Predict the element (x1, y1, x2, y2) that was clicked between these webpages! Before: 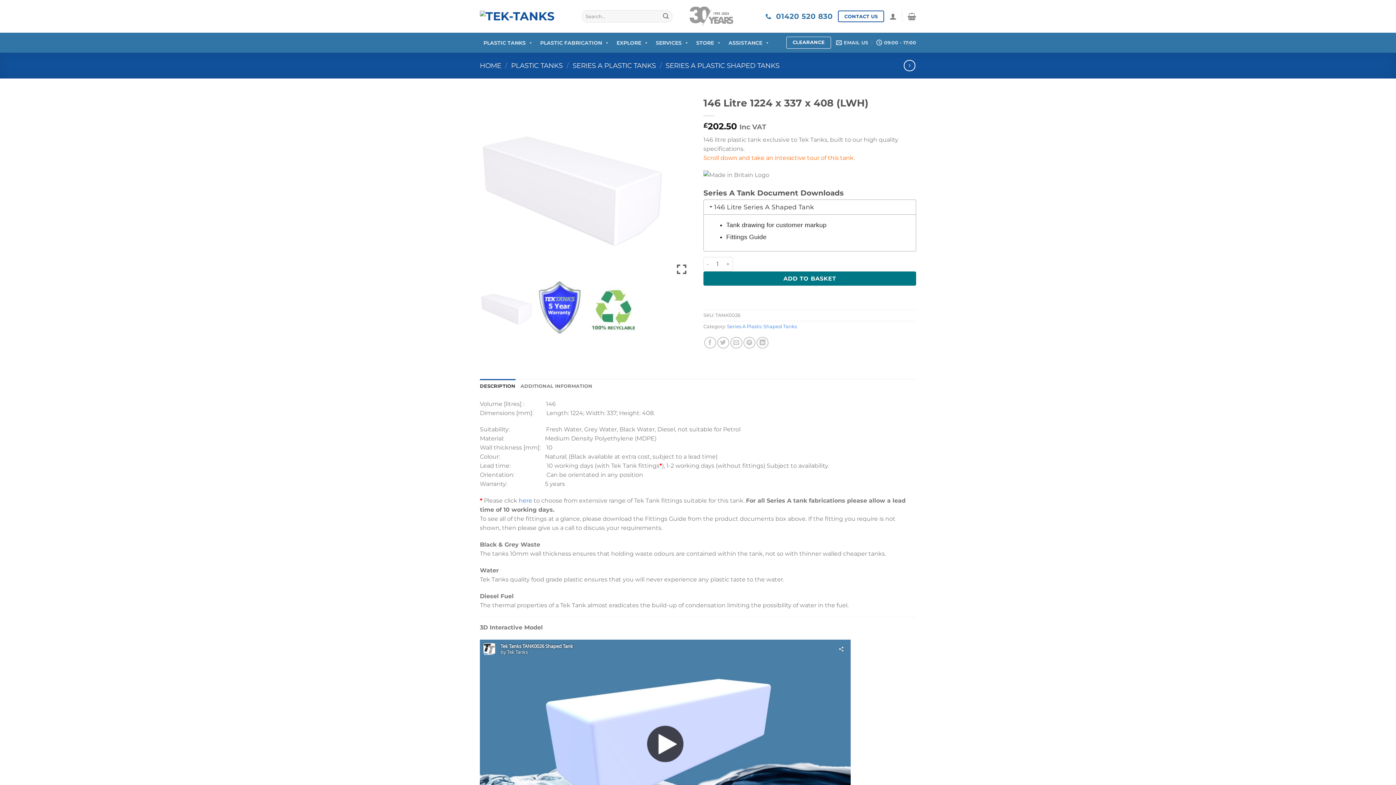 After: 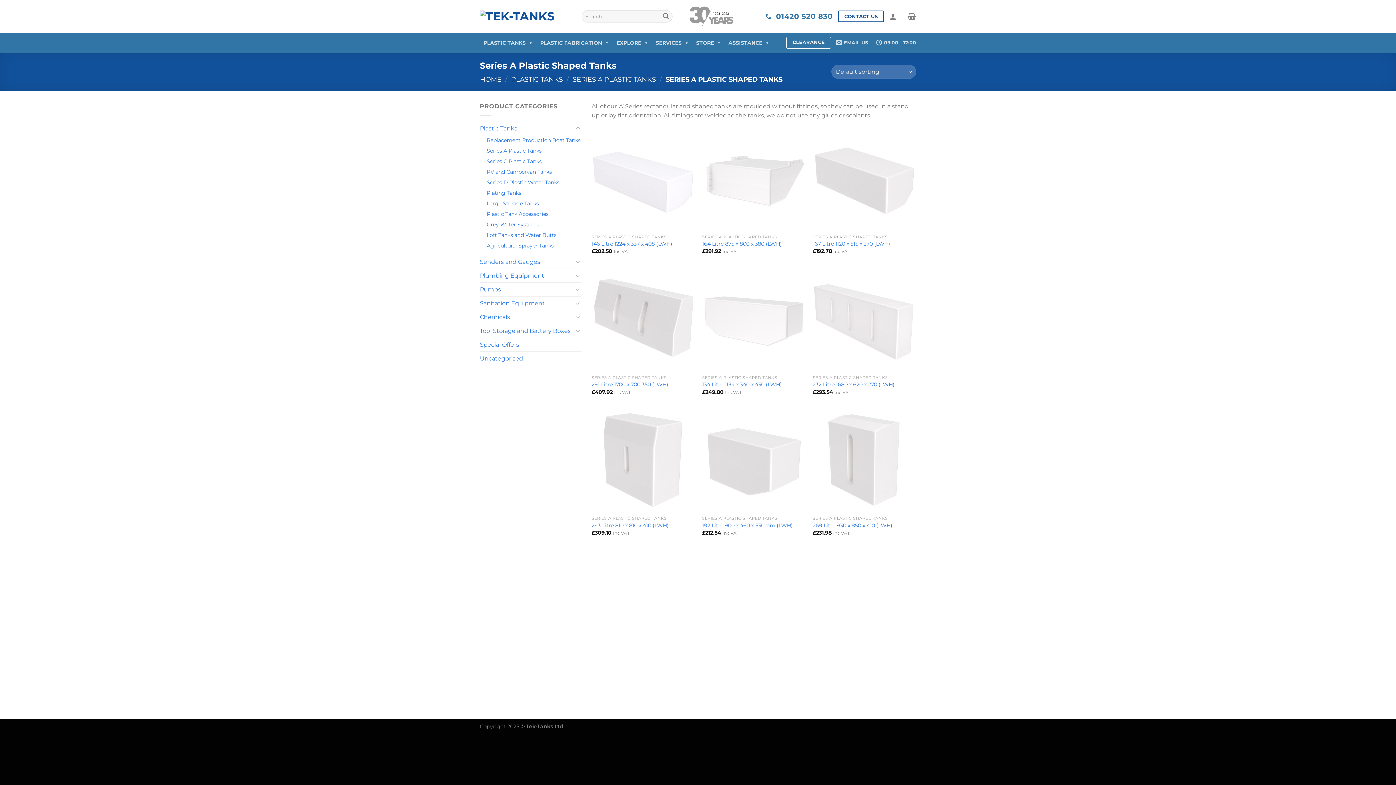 Action: bbox: (727, 323, 797, 329) label: Series A Plastic Shaped Tanks